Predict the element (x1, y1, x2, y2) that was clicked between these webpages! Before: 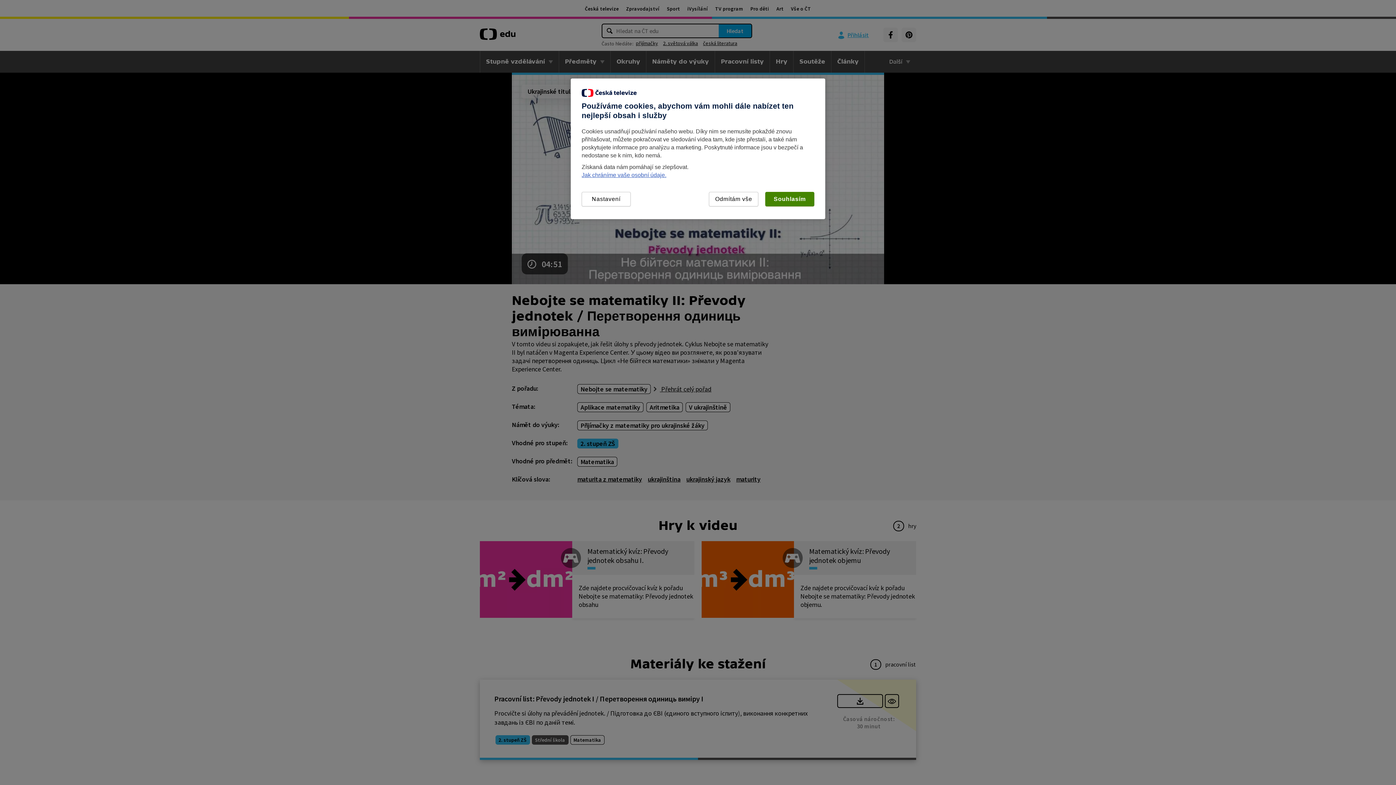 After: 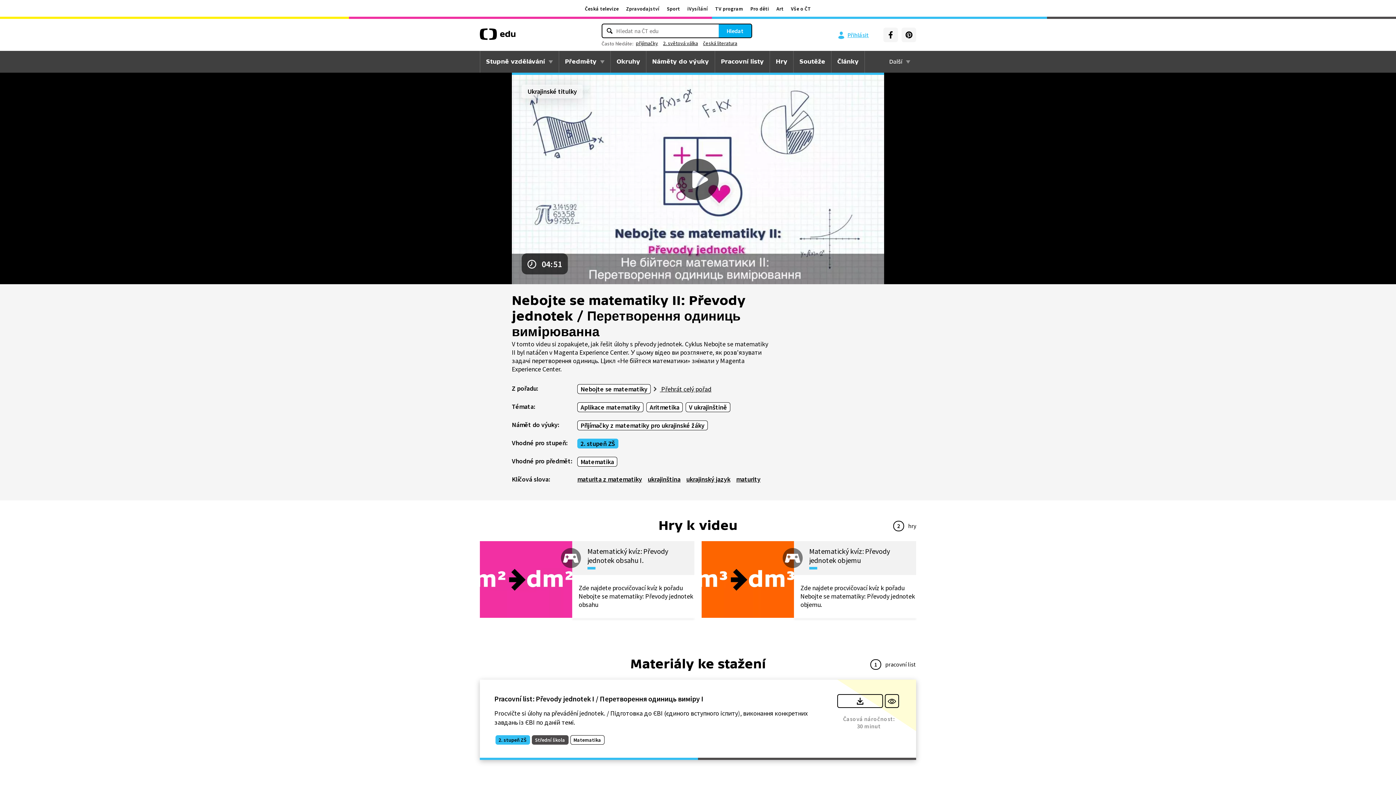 Action: bbox: (765, 192, 814, 206) label: Souhlasím